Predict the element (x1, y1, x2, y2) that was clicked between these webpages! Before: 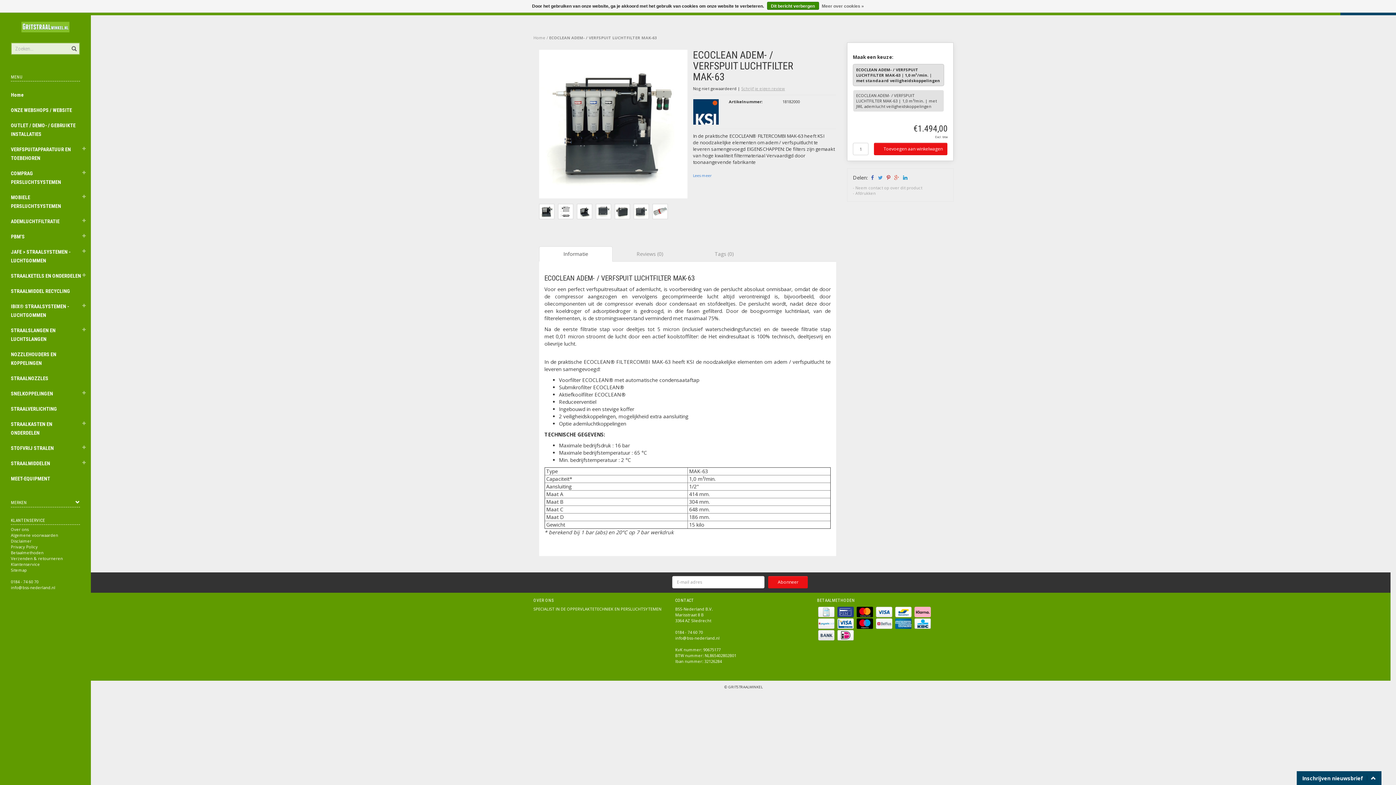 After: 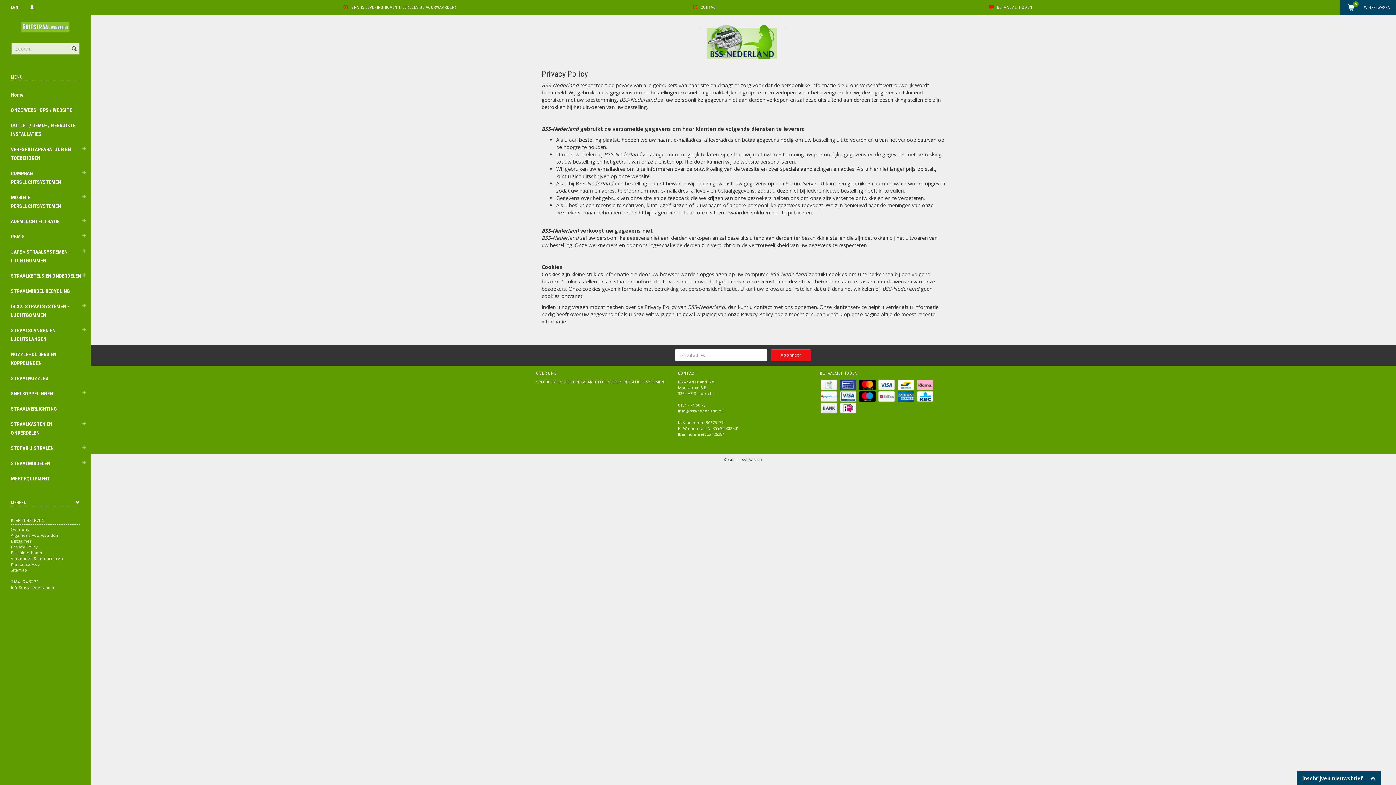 Action: label: Meer over cookies » bbox: (822, 1, 864, 10)